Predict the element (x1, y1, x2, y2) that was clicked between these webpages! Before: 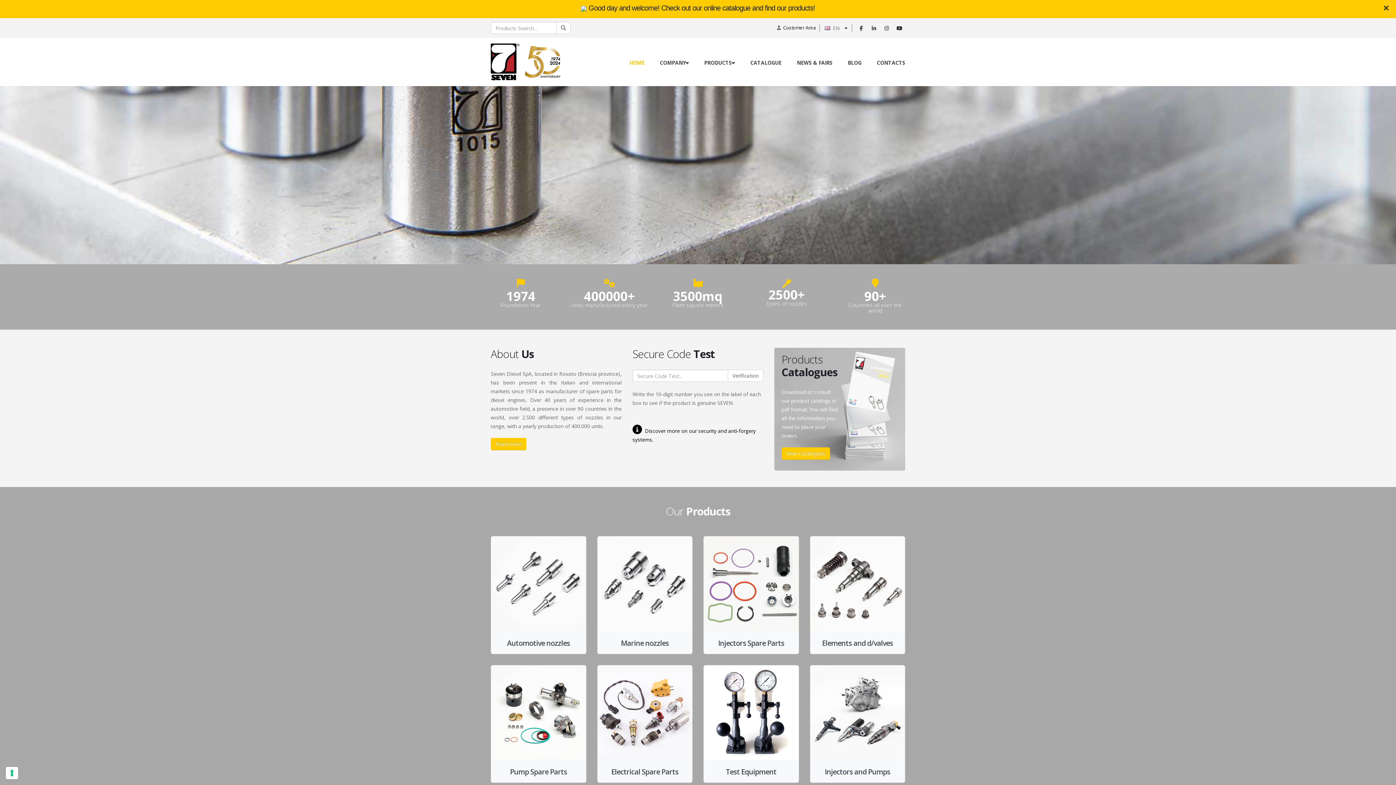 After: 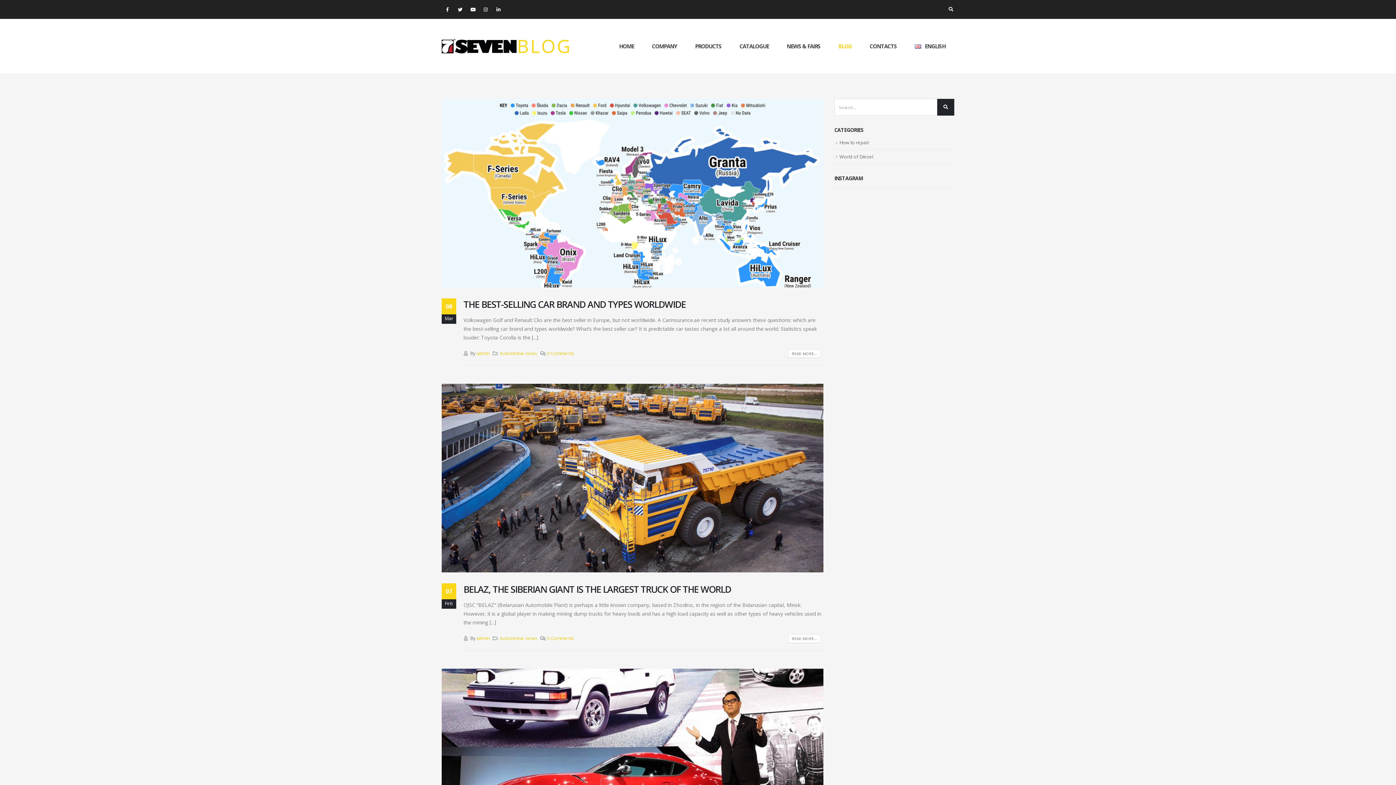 Action: label: BLOG bbox: (833, 40, 861, 85)